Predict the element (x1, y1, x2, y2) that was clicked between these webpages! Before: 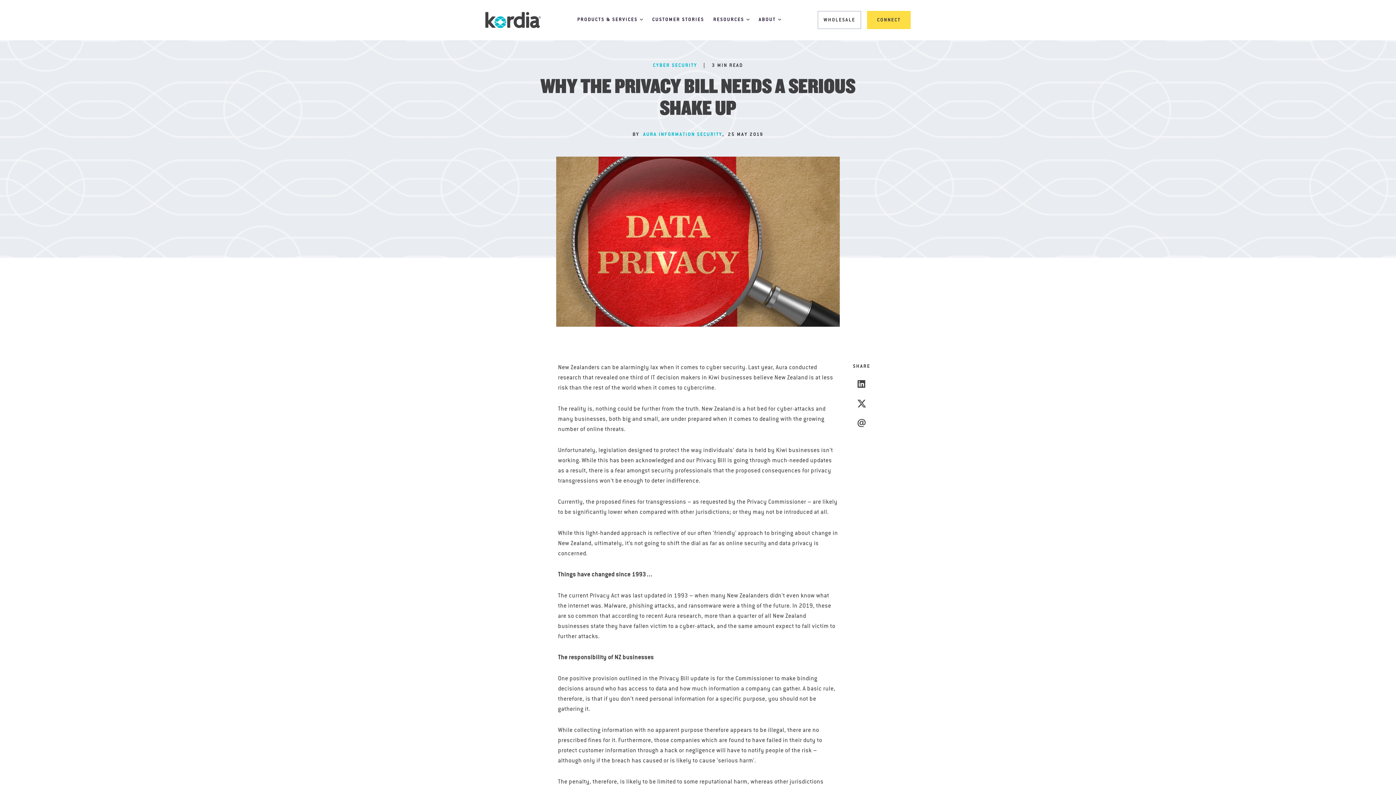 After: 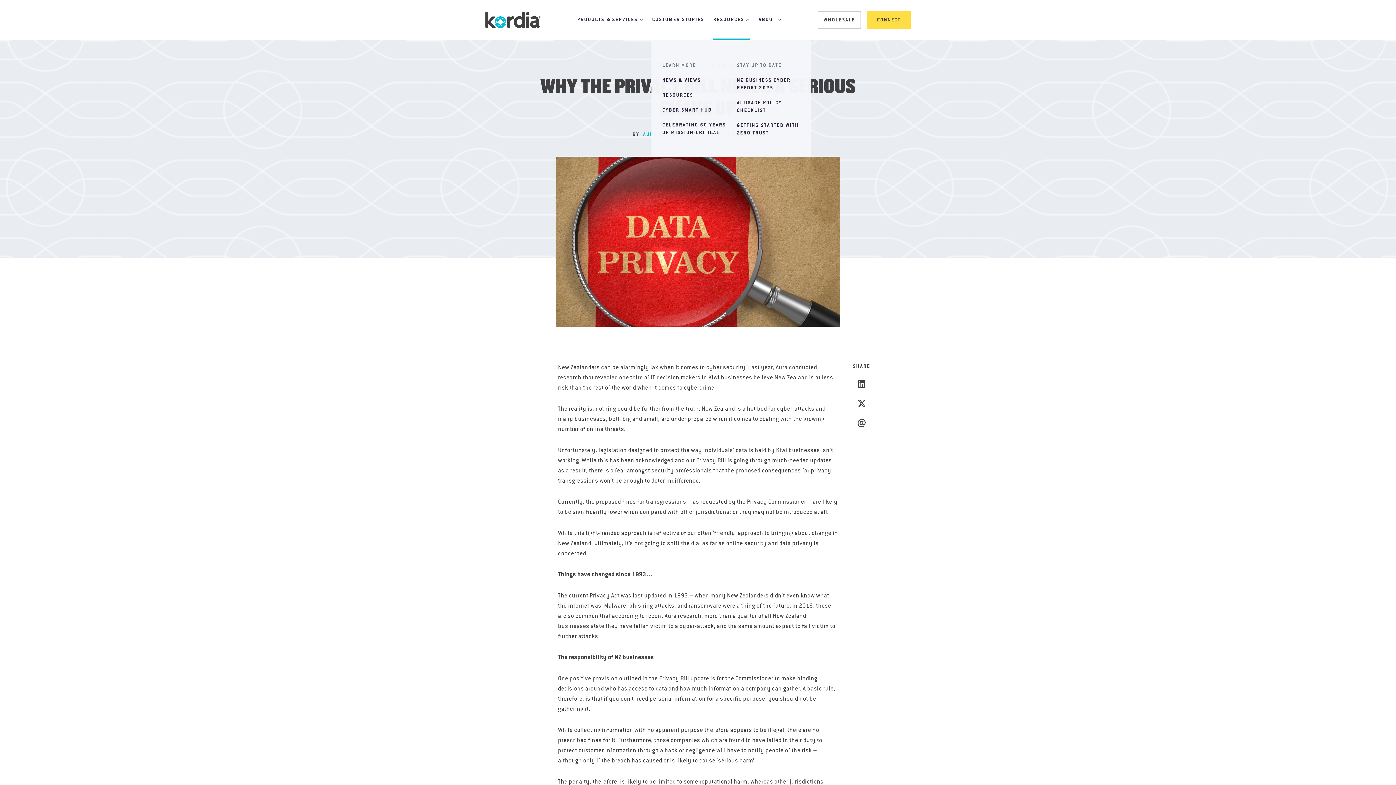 Action: label: RESOURCES bbox: (713, 13, 749, 26)